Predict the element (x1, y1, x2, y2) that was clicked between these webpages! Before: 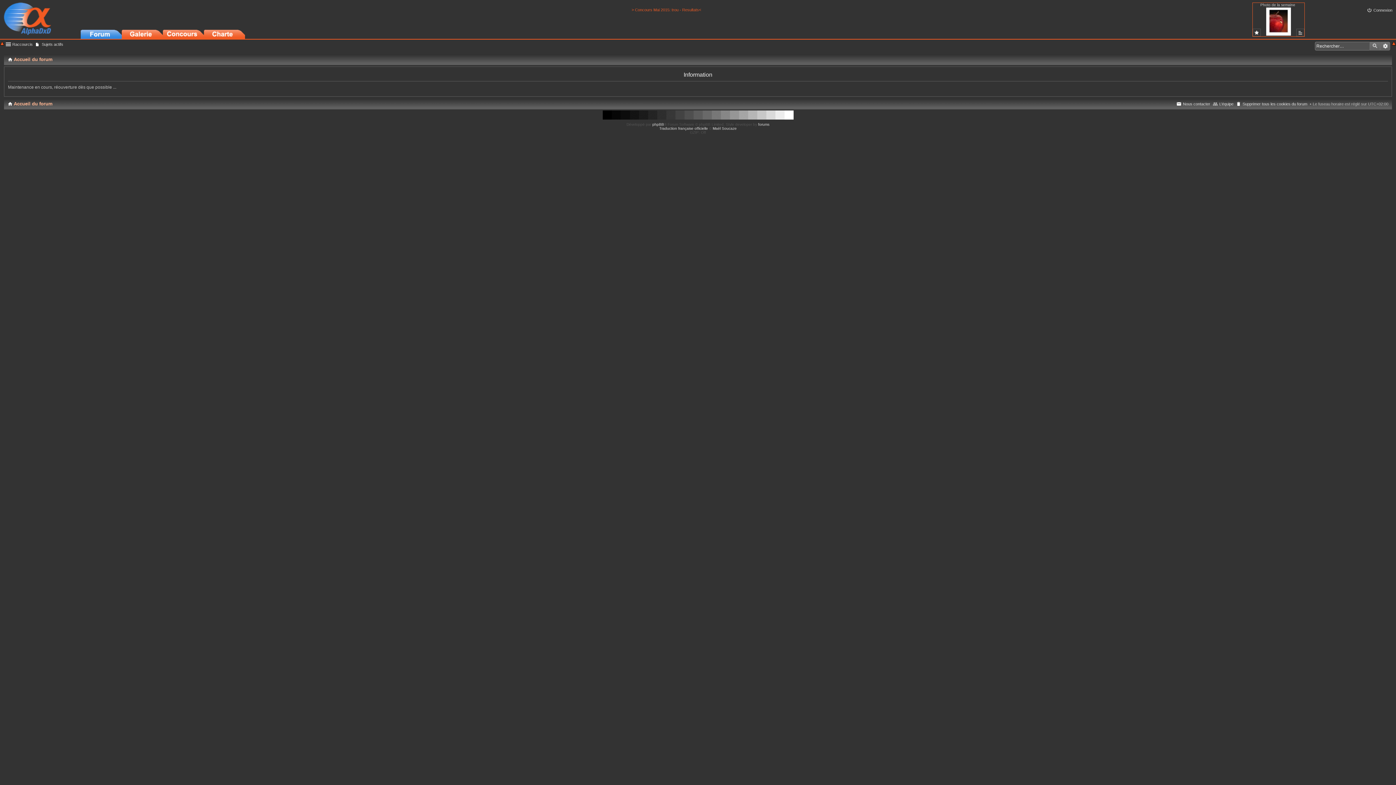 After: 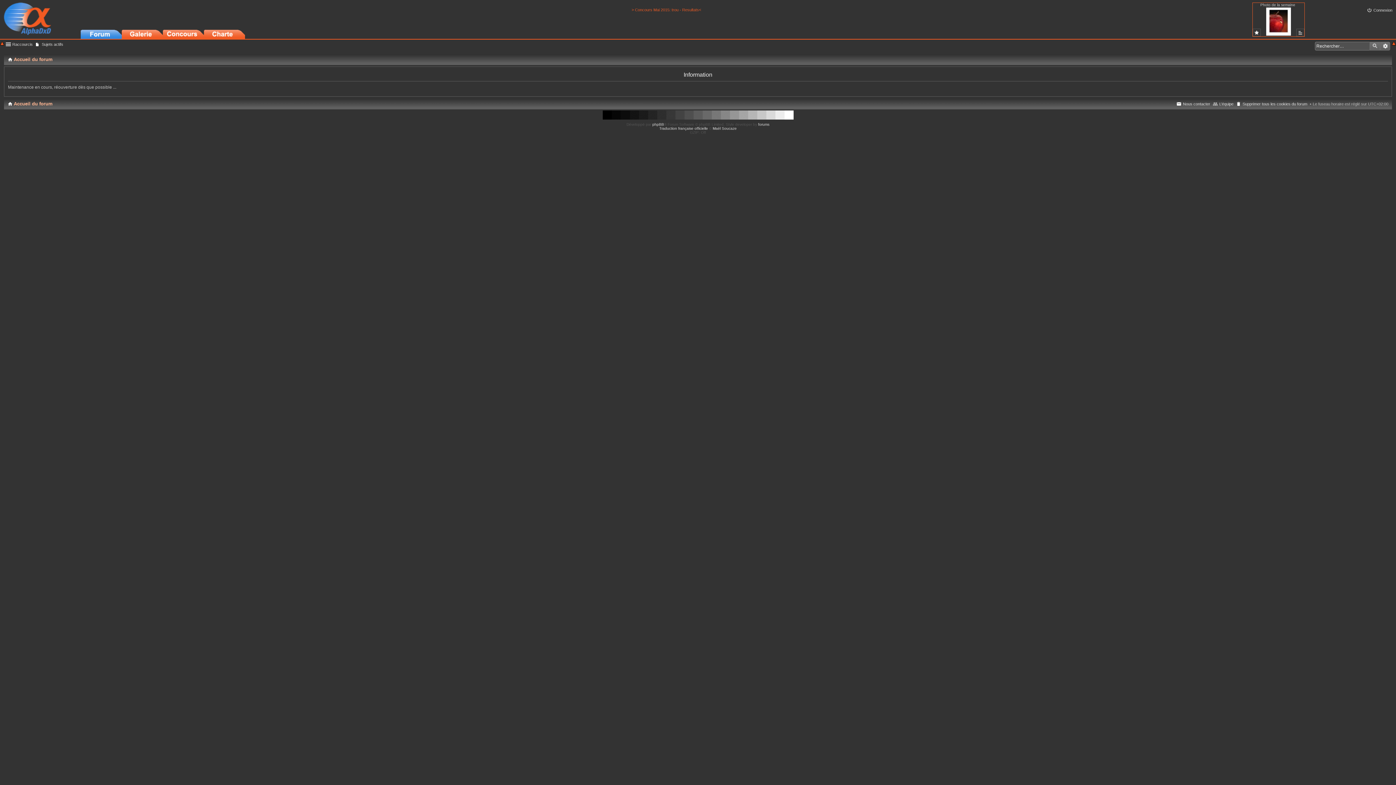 Action: label: Accueil du forum bbox: (7, 99, 52, 108)